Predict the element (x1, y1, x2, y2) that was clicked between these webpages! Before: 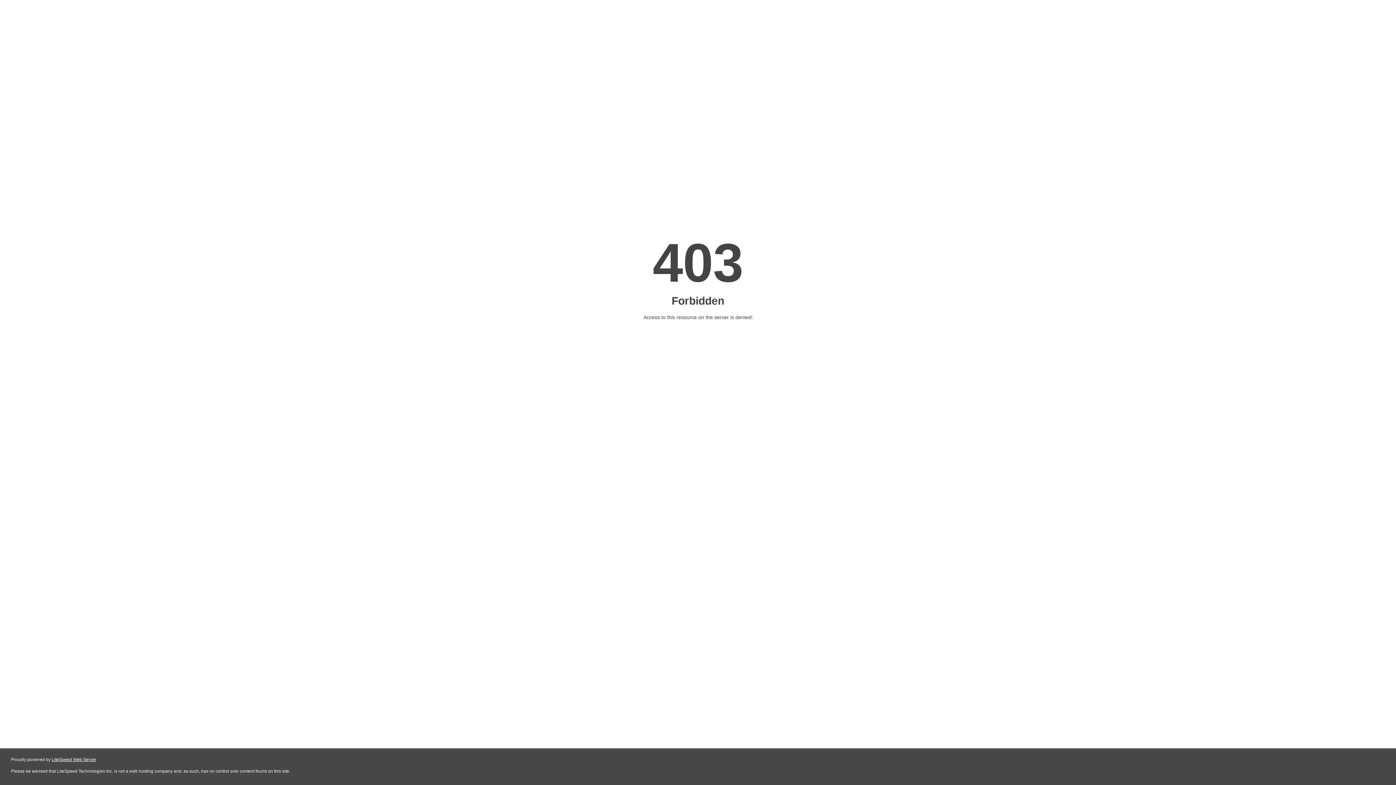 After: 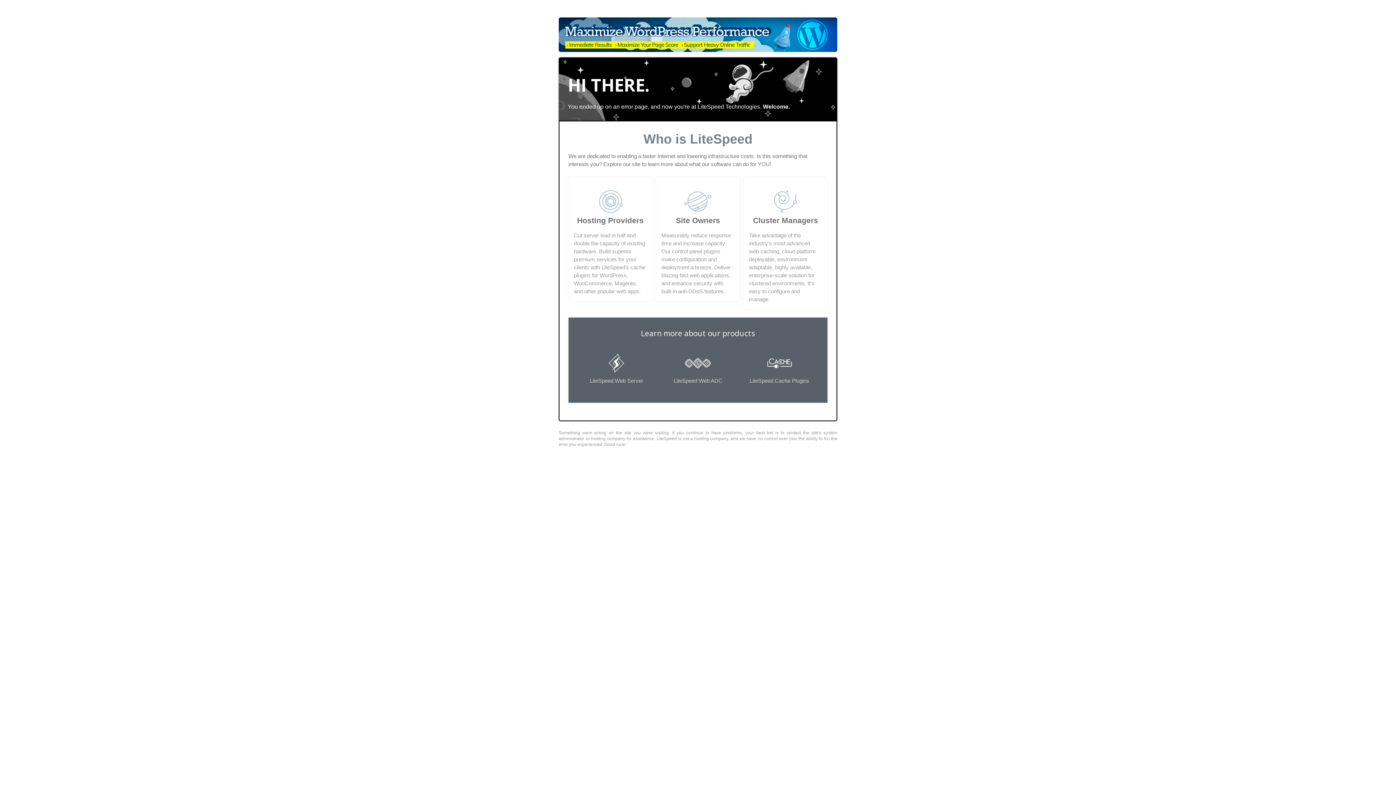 Action: label: LiteSpeed Web Server bbox: (51, 757, 96, 762)